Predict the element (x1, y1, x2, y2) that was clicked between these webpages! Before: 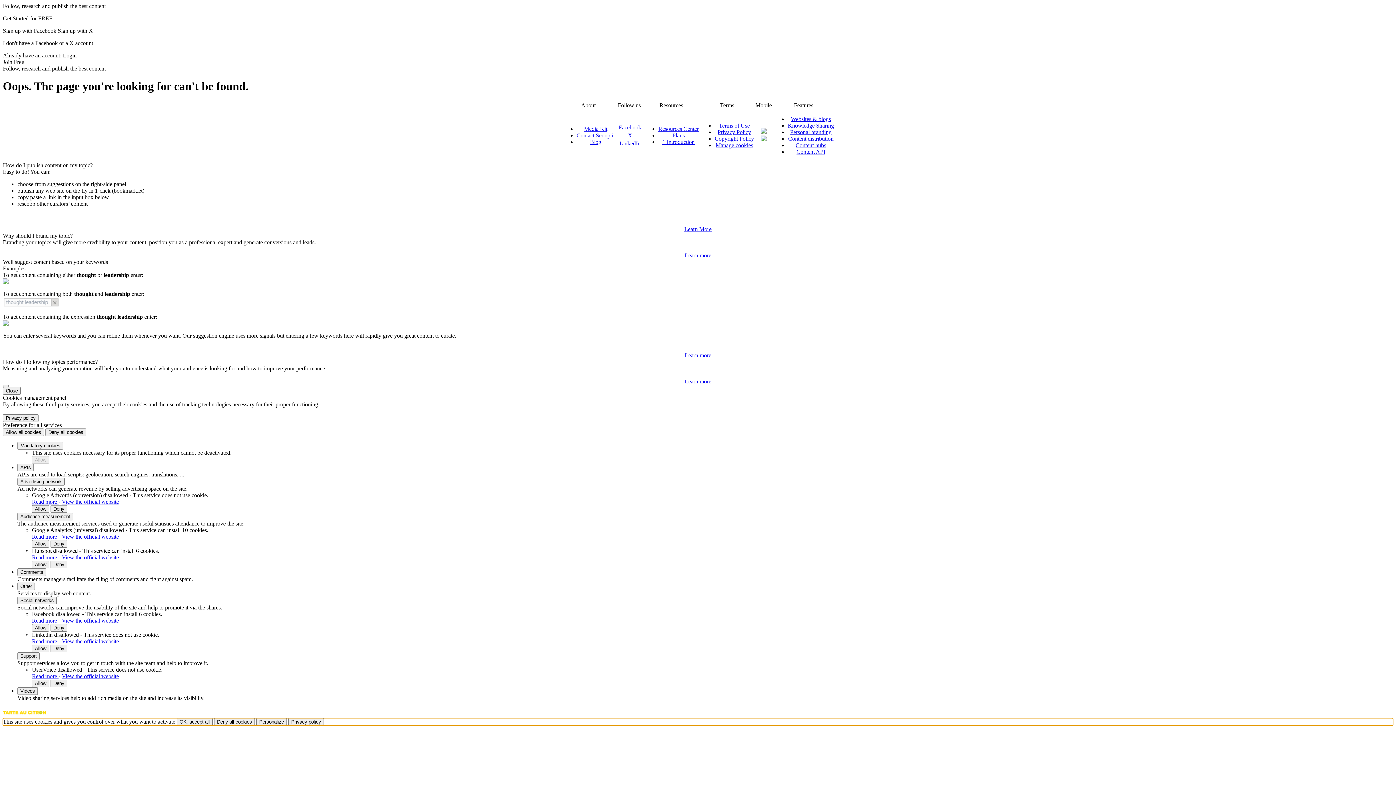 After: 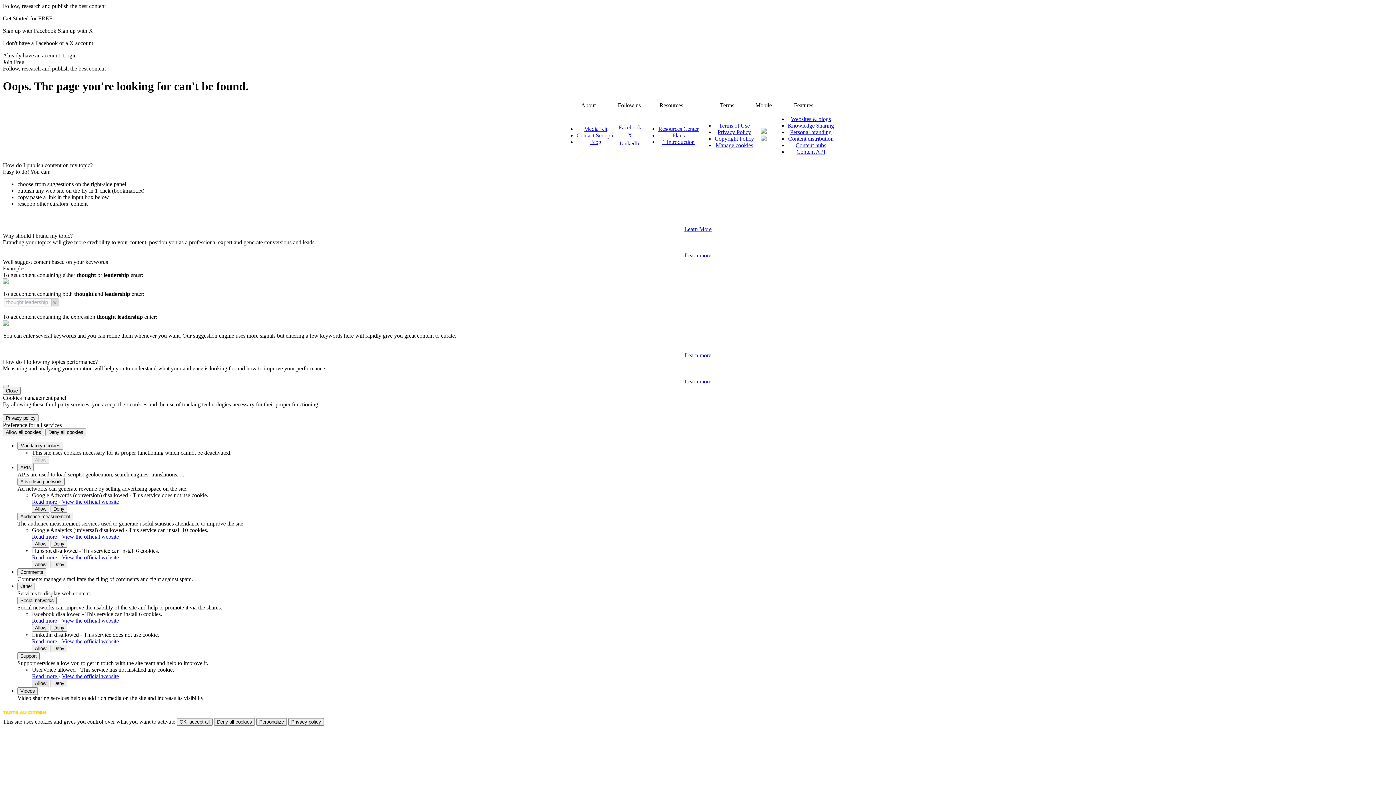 Action: label: Allow UserVoice bbox: (32, 679, 49, 687)